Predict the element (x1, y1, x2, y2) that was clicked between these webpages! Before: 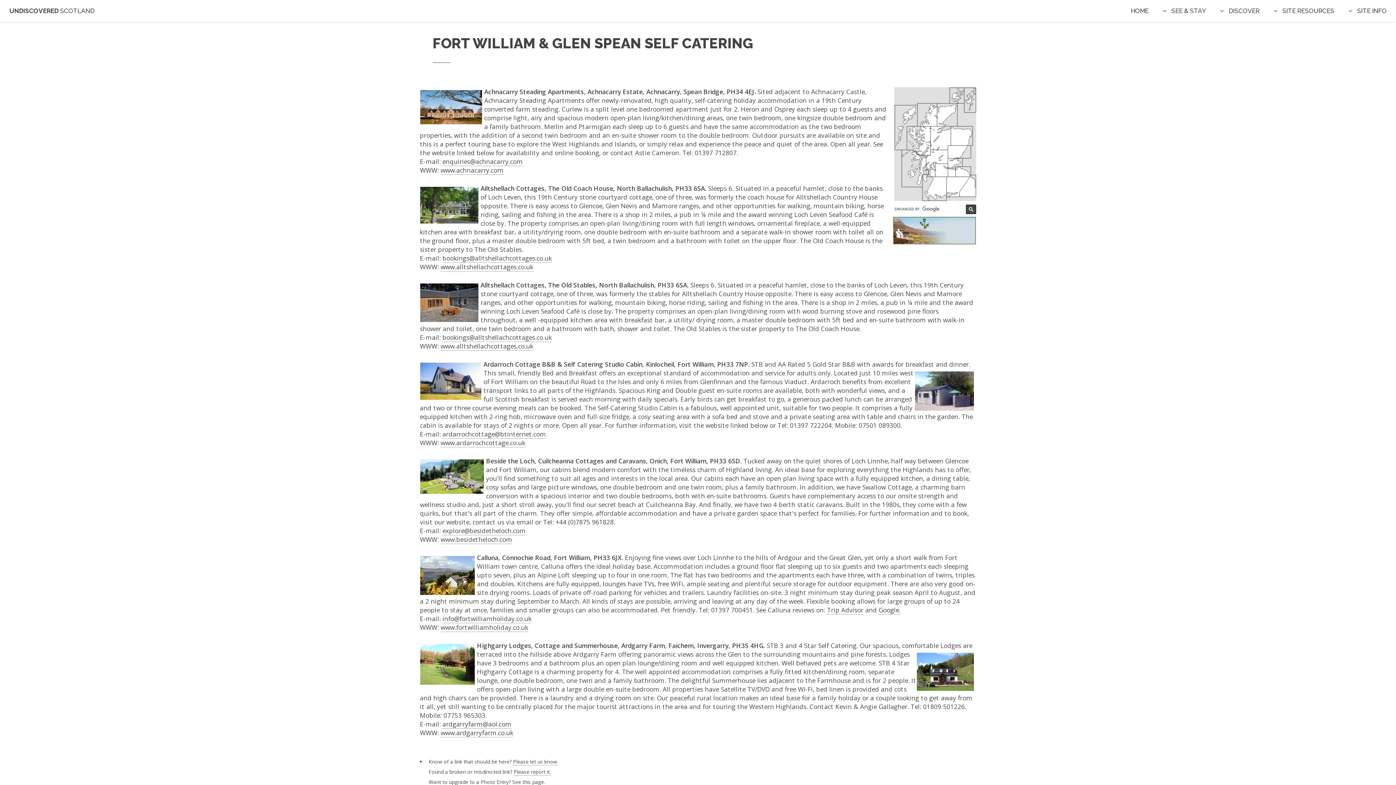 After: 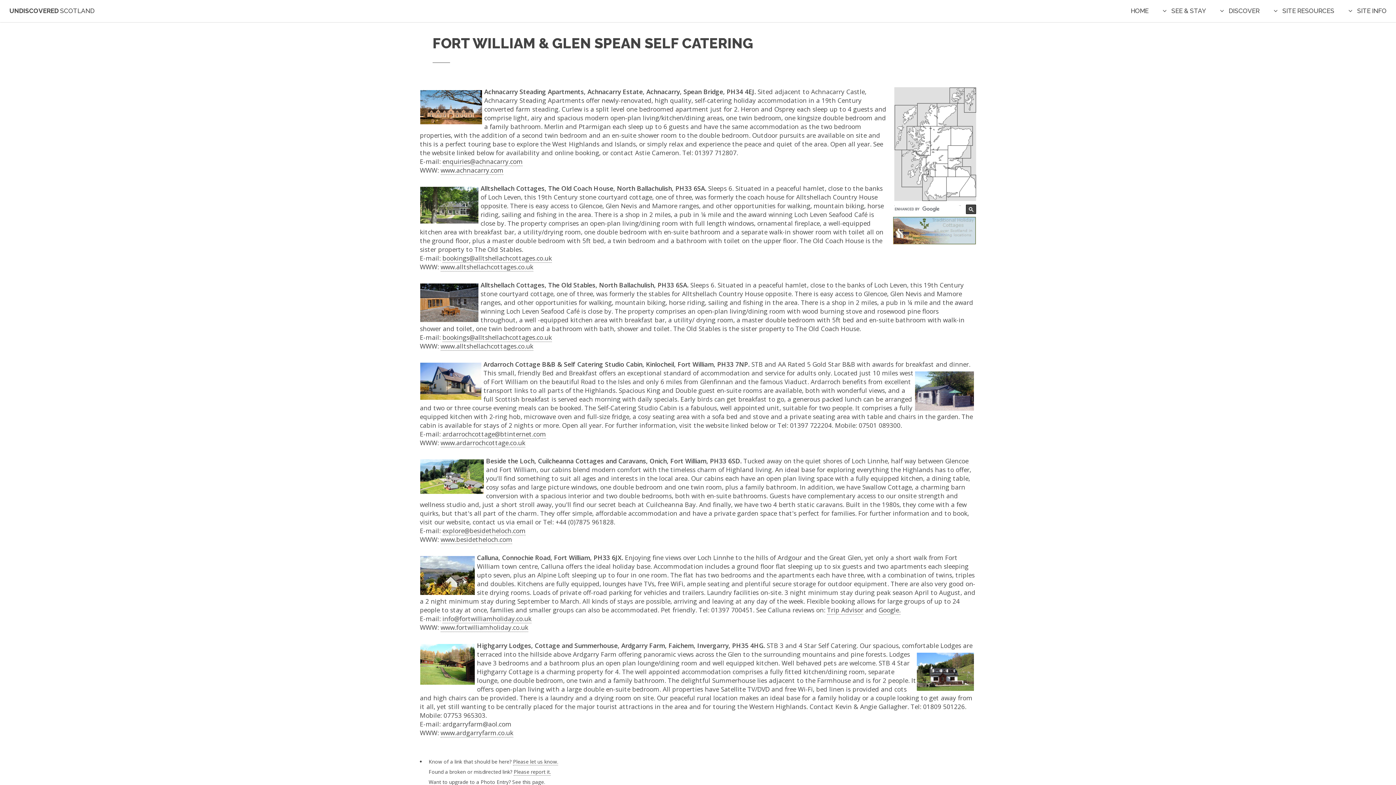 Action: label: ardgarryfarm@aol.com bbox: (442, 719, 511, 728)